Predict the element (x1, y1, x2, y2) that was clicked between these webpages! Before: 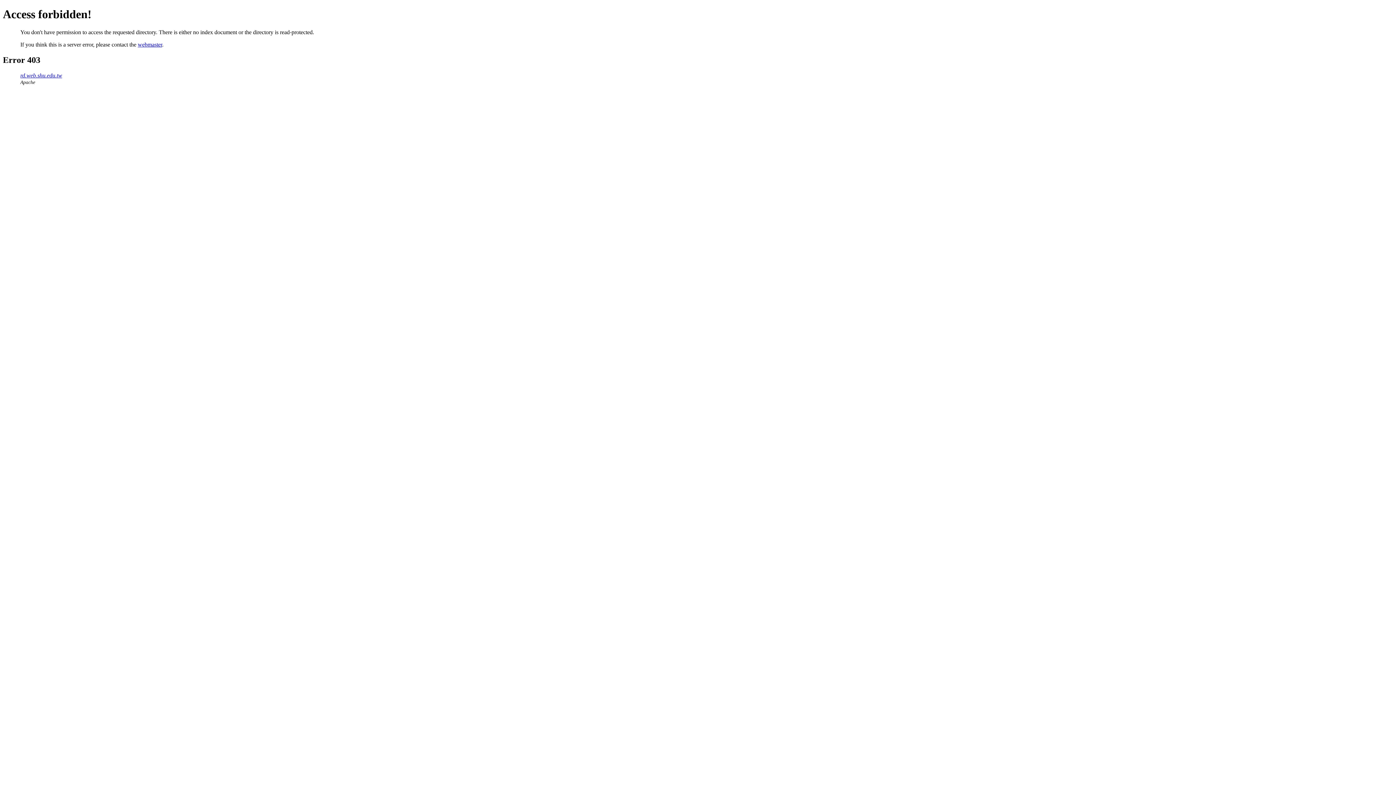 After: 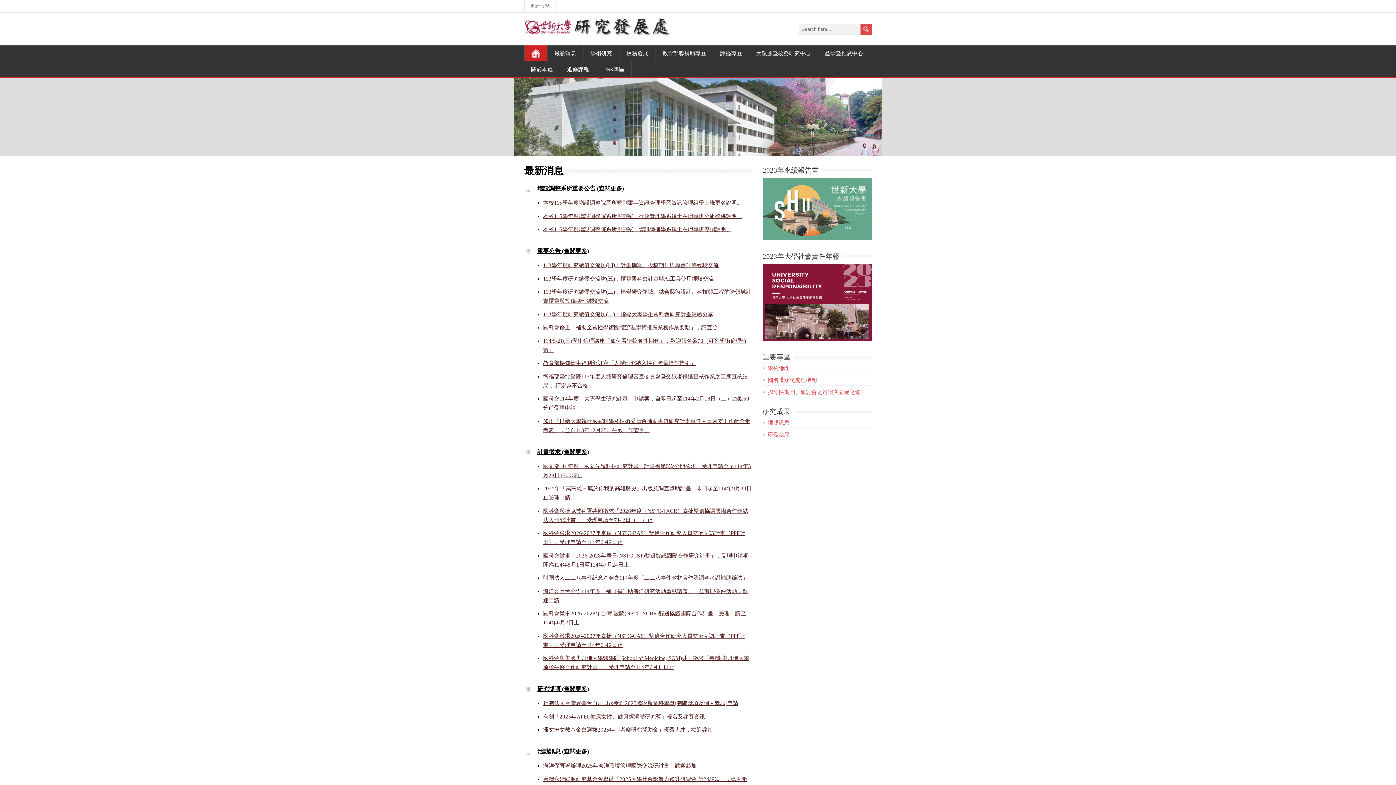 Action: label: rd.web.shu.edu.tw bbox: (20, 72, 62, 78)